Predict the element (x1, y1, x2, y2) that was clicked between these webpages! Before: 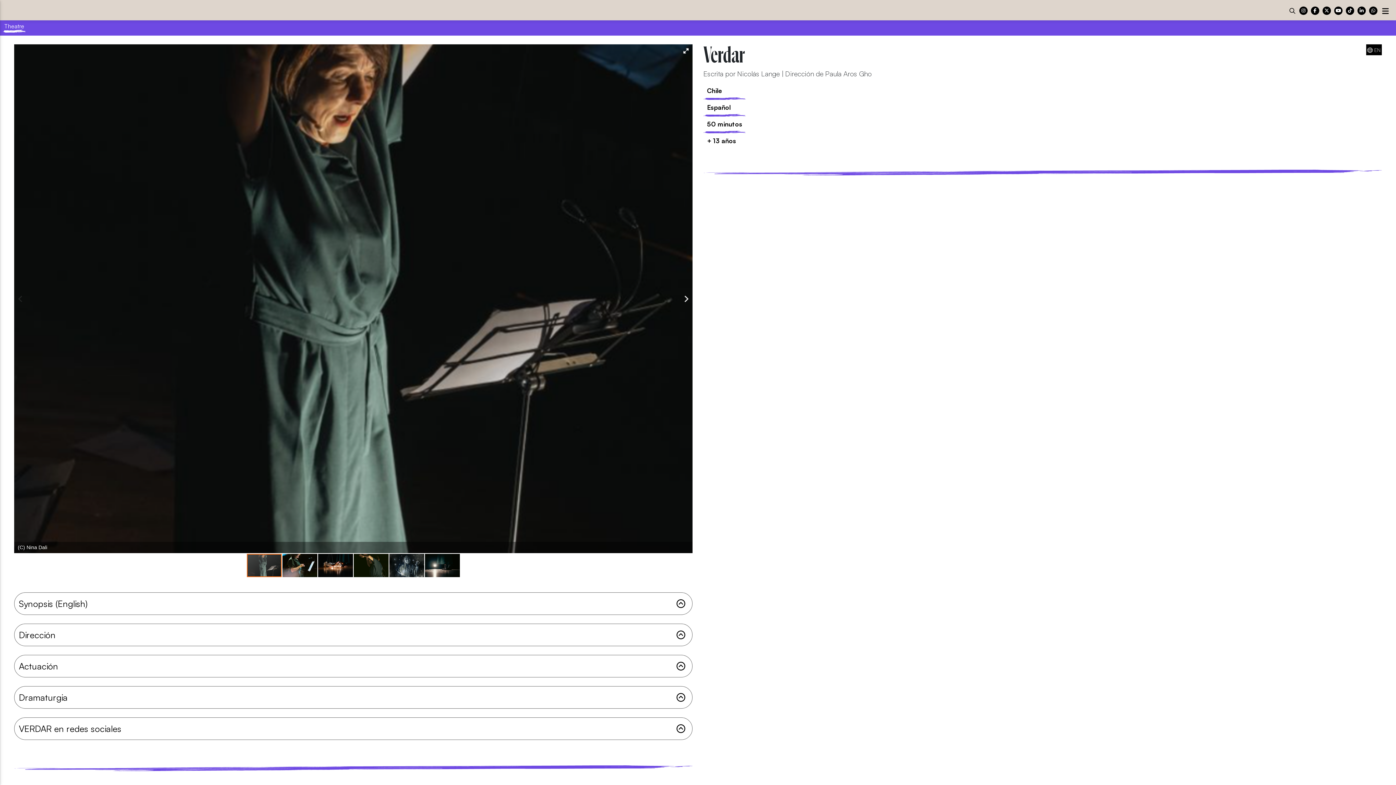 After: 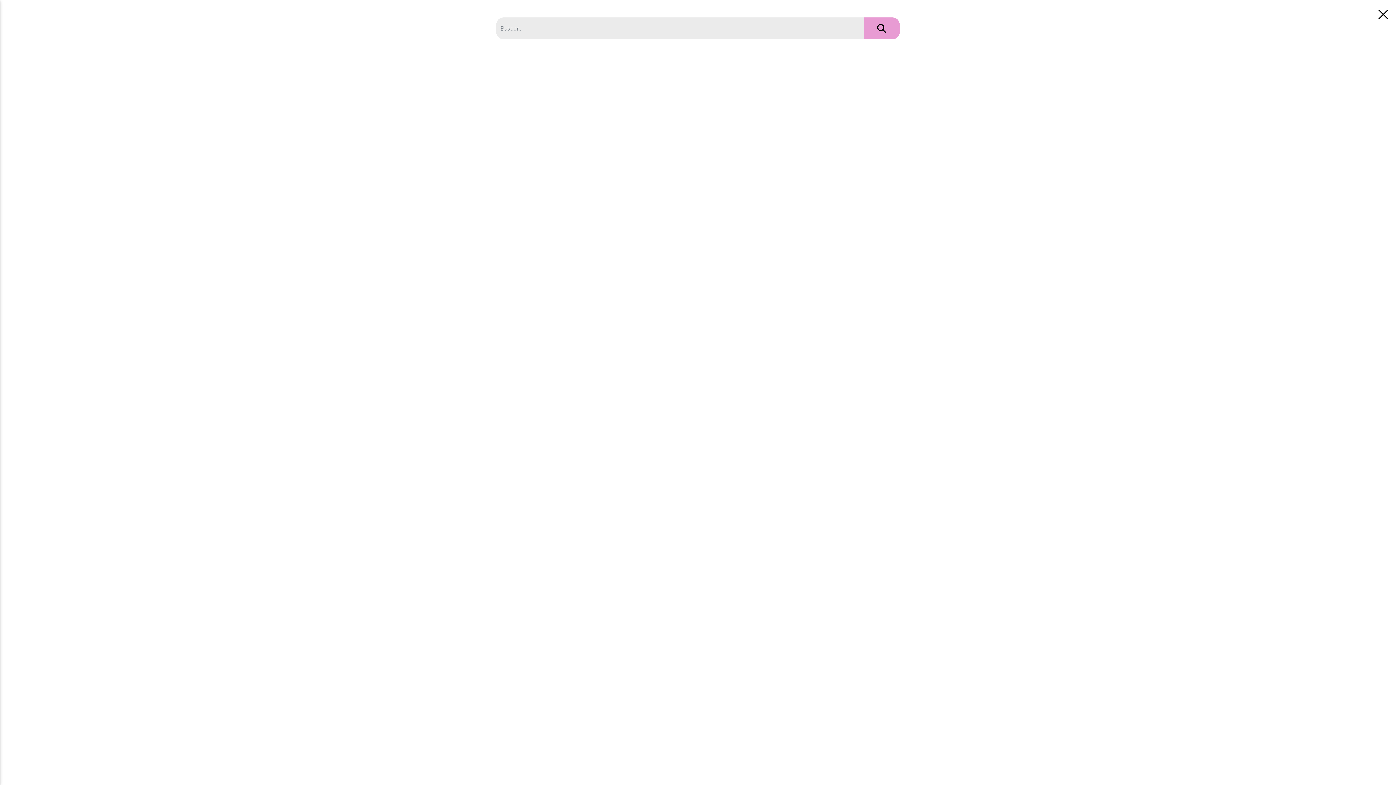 Action: bbox: (1289, 6, 1296, 14)